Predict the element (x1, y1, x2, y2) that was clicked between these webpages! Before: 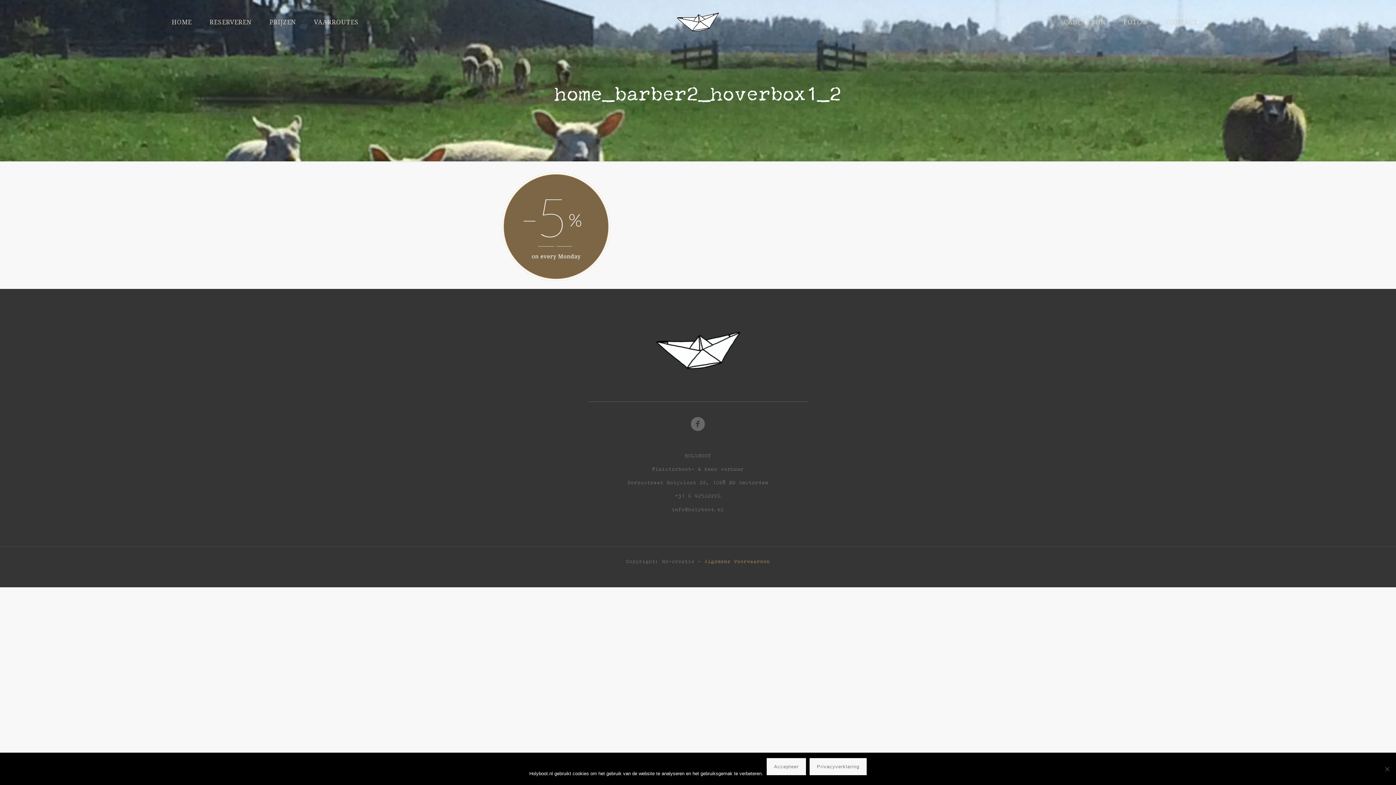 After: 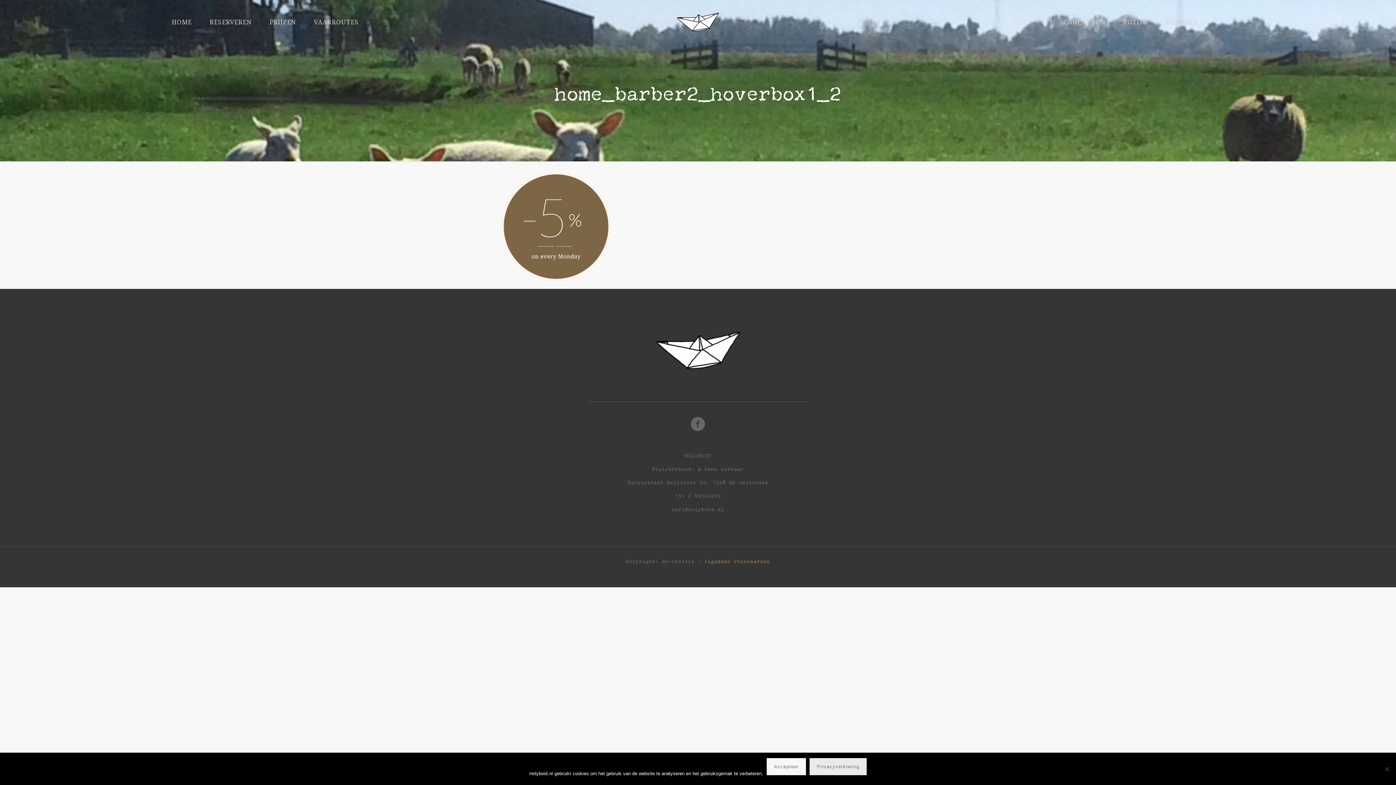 Action: bbox: (809, 758, 866, 775) label: Privacyverklaring